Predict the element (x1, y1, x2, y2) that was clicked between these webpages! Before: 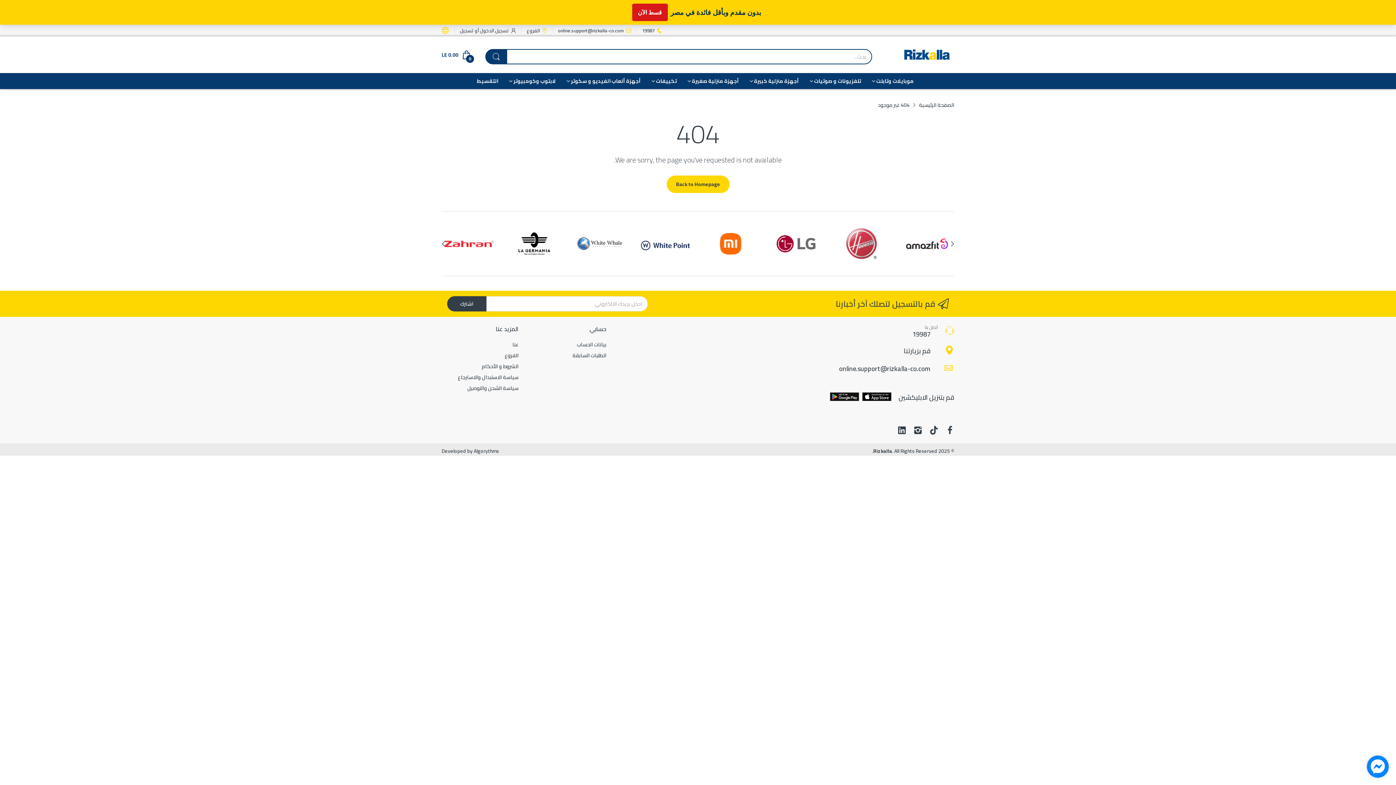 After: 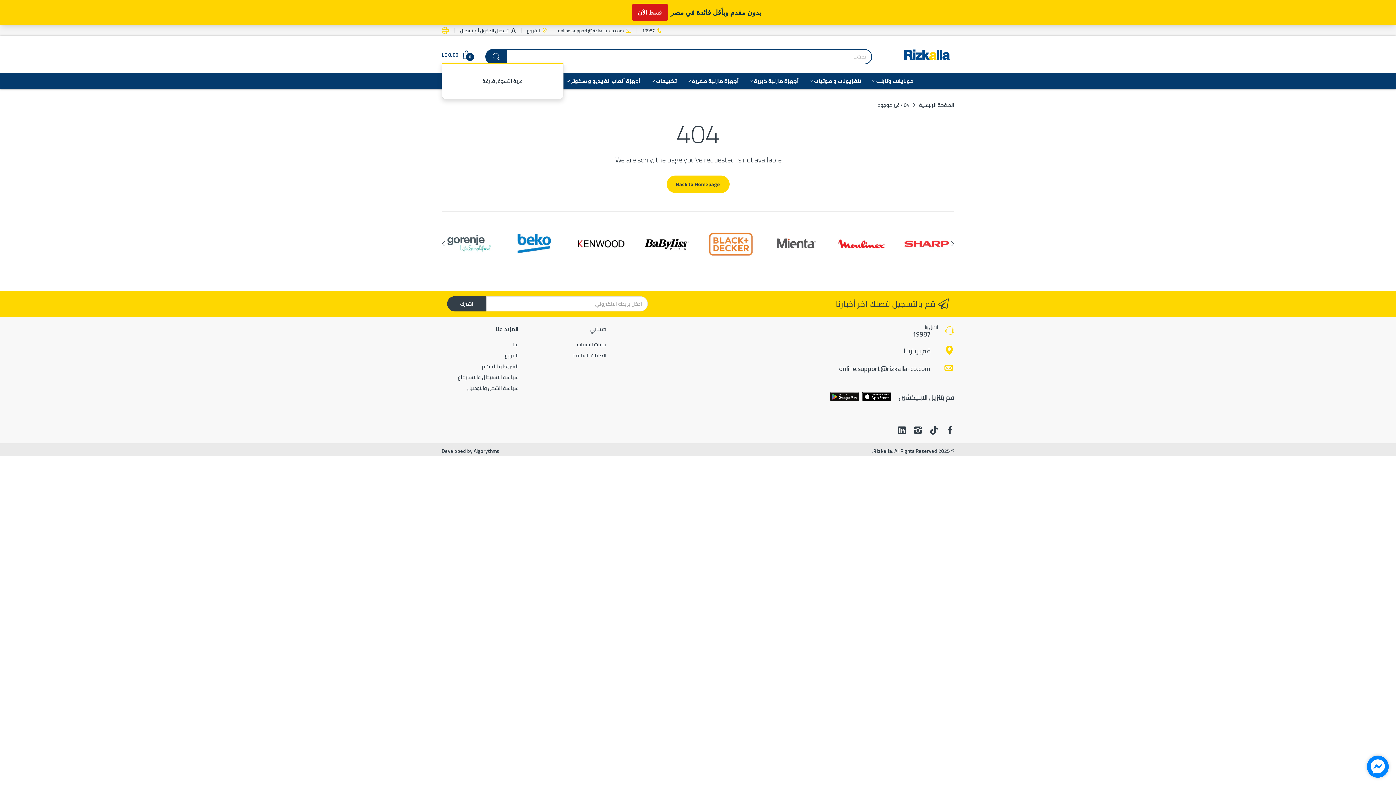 Action: label: 0
LE 0.00 bbox: (441, 50, 470, 59)